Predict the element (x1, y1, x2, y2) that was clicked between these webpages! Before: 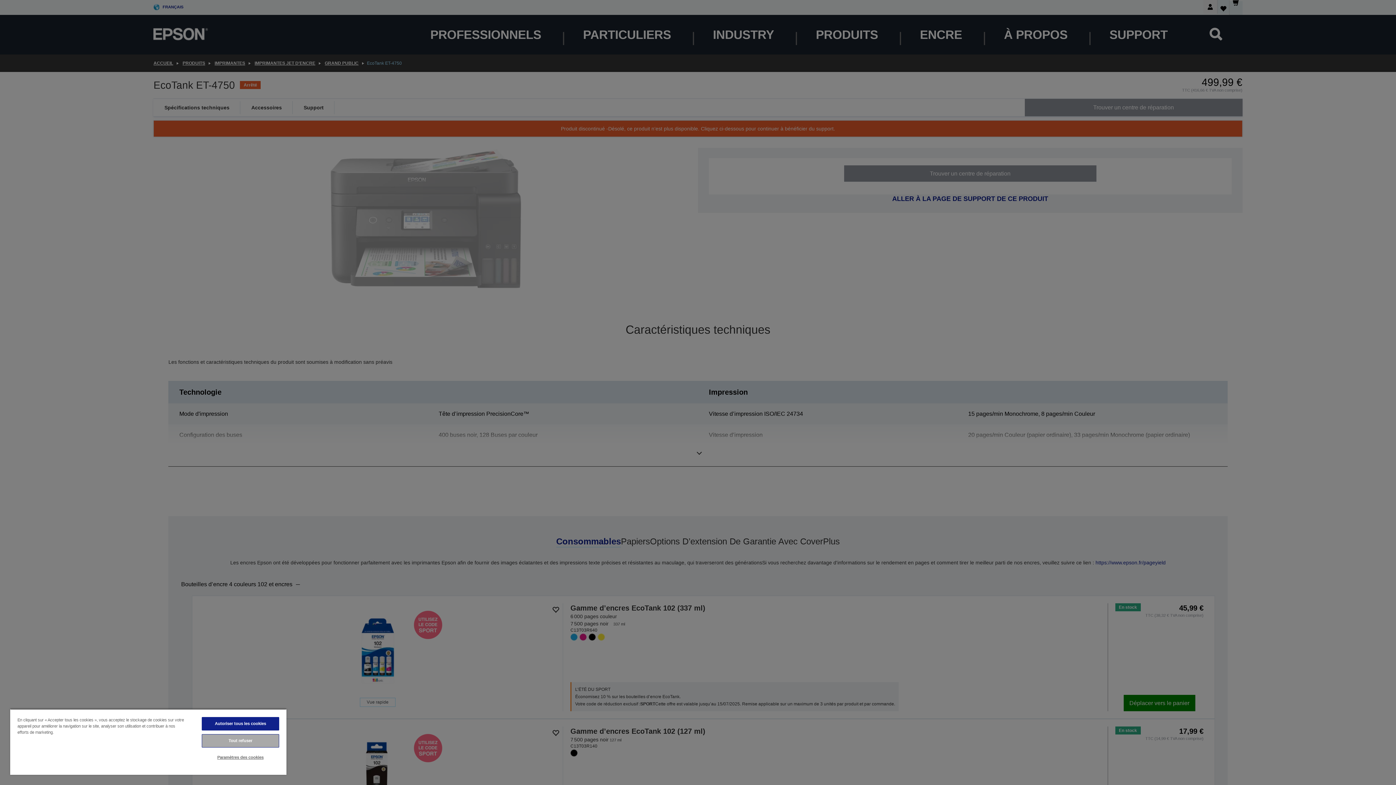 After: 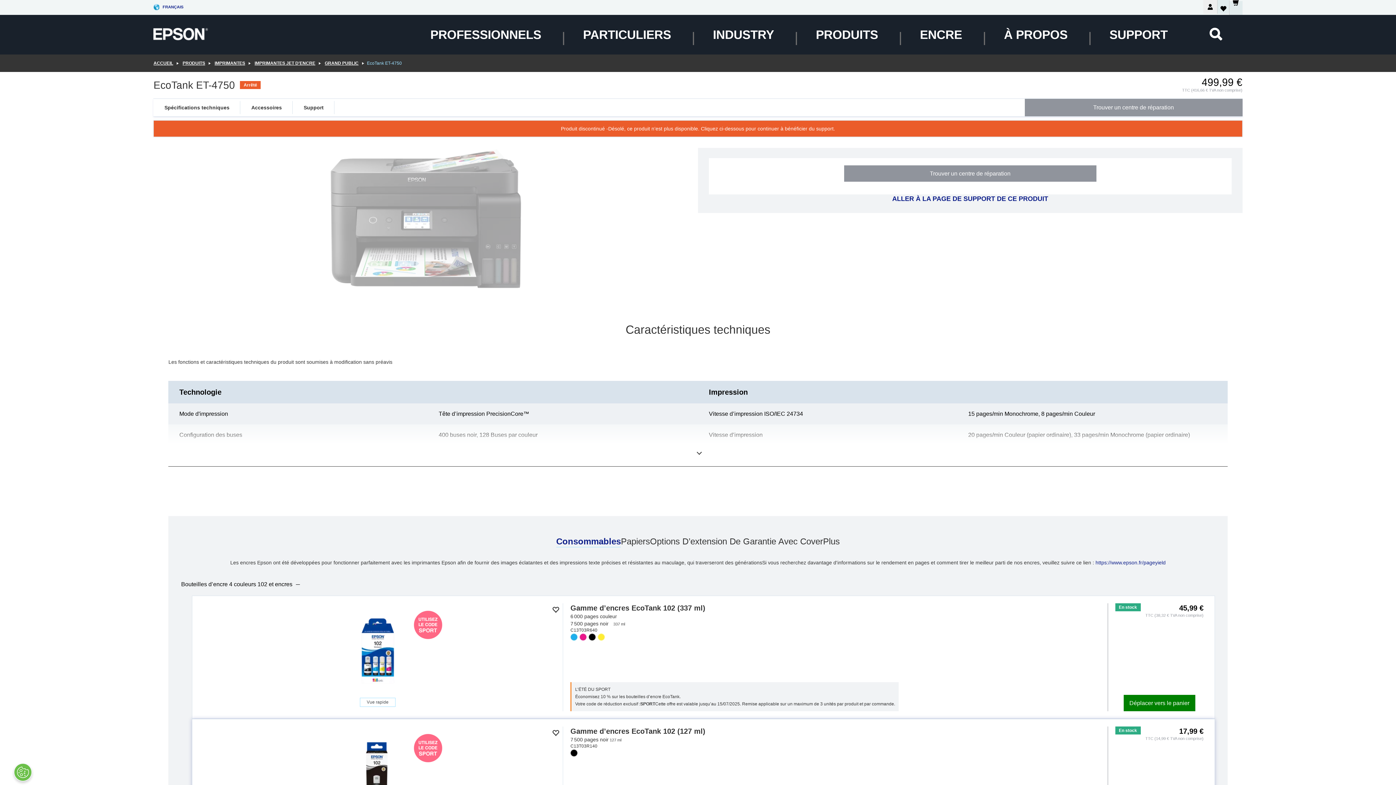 Action: bbox: (201, 734, 279, 748) label: Tout refuser